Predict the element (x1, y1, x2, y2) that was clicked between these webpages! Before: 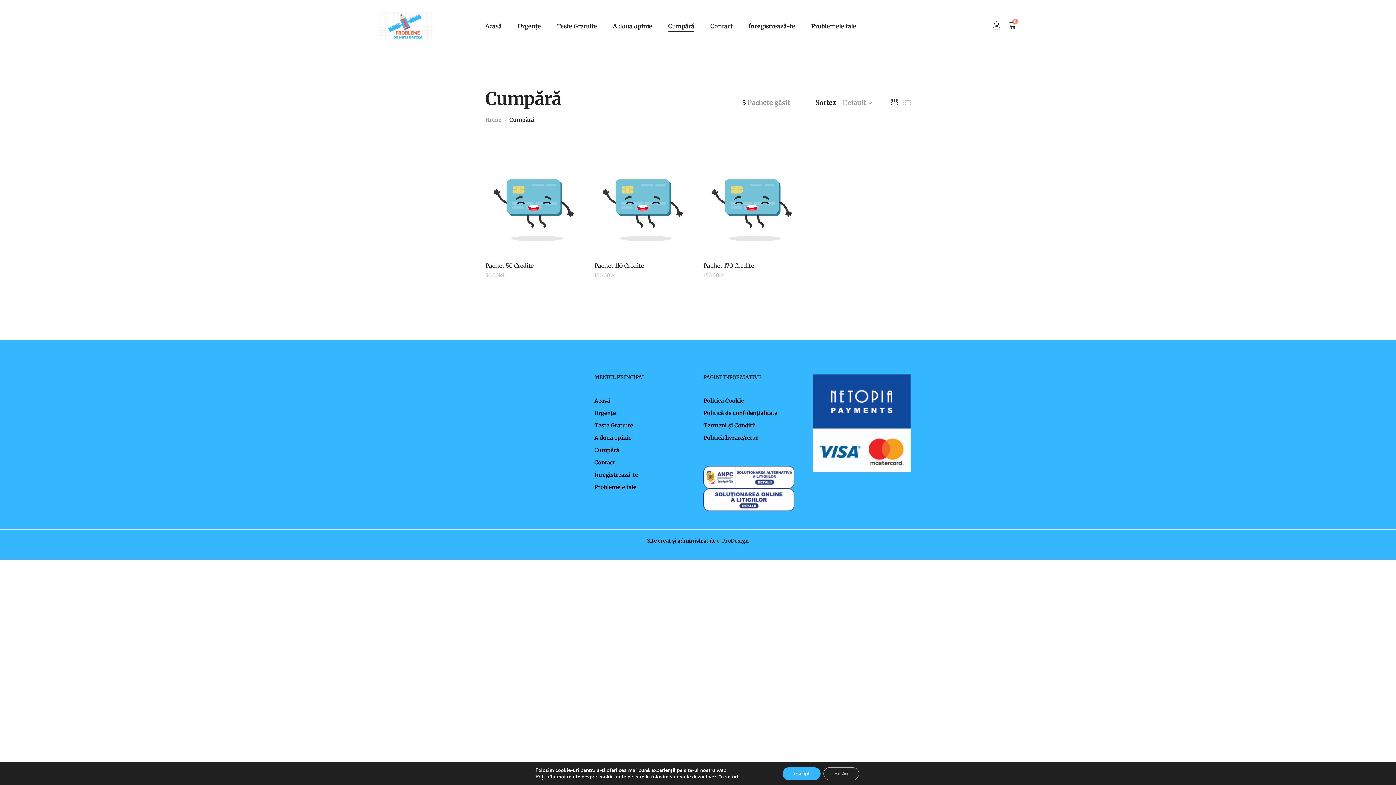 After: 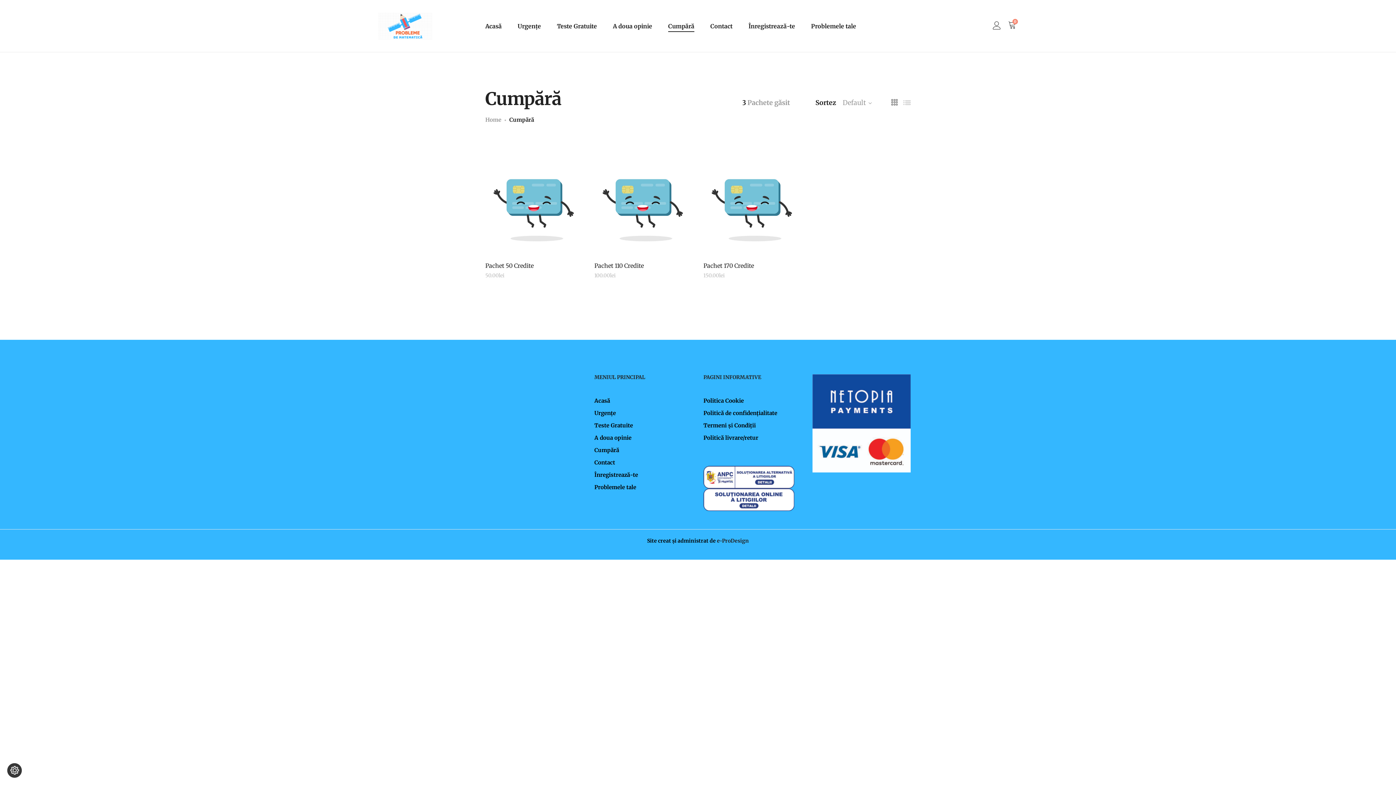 Action: label: Accept bbox: (788, 767, 827, 780)